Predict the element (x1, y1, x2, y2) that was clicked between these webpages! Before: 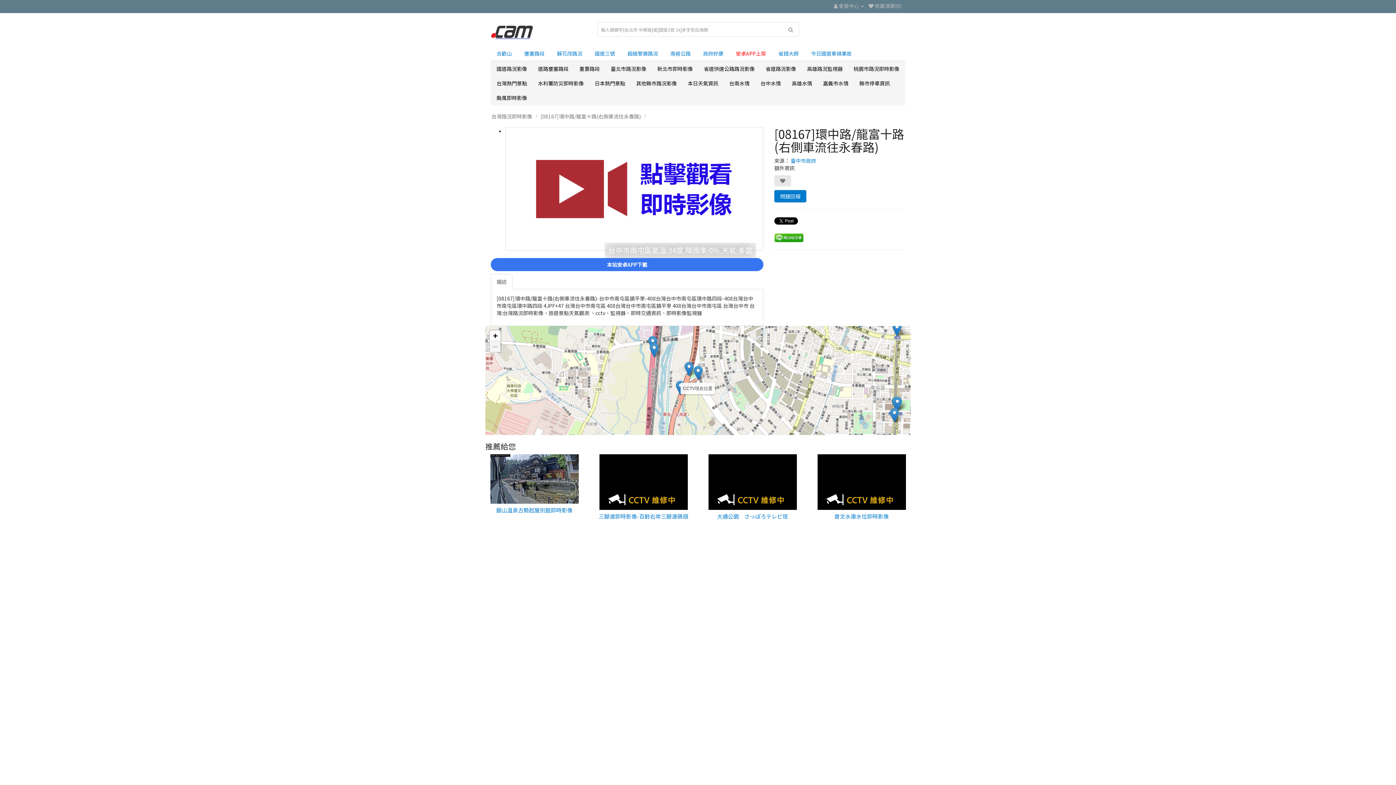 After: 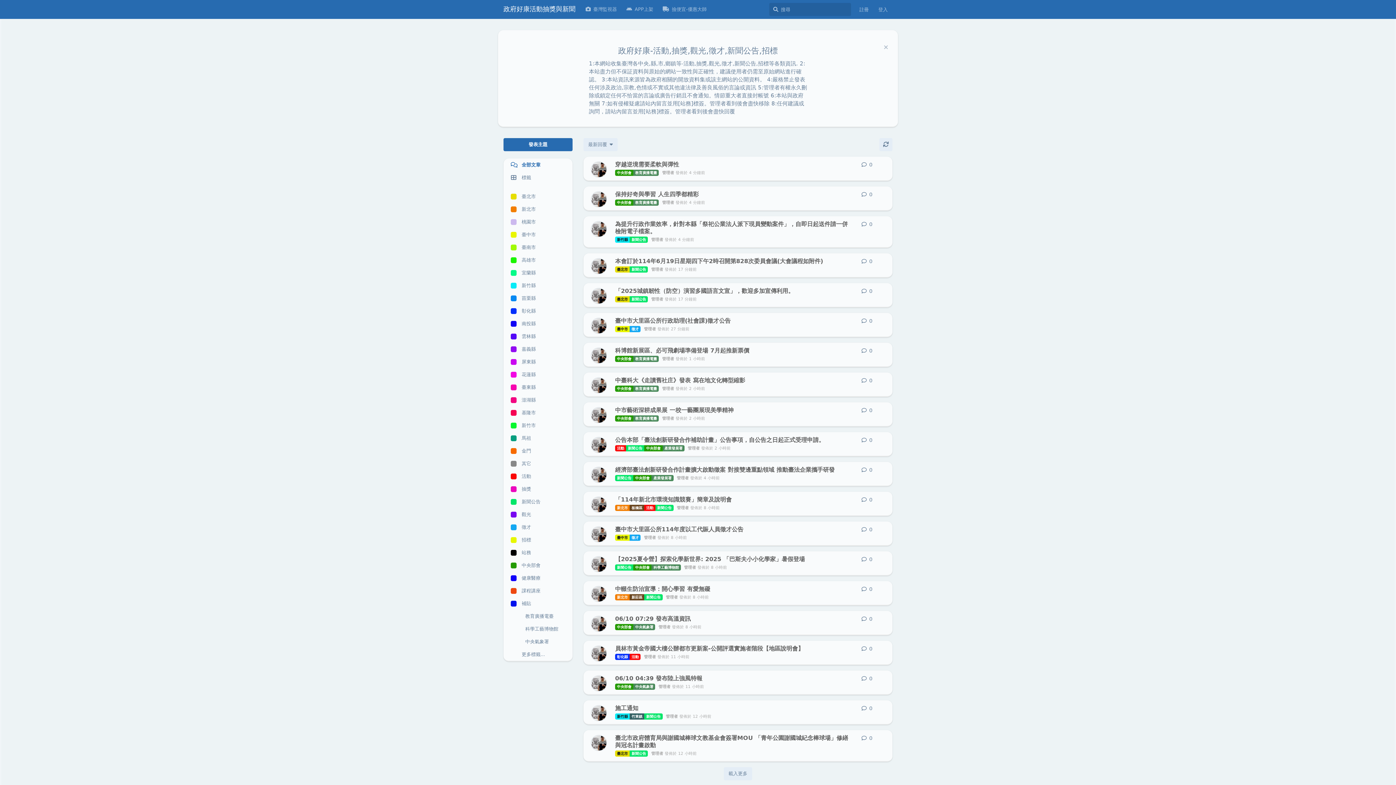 Action: label: 政府好康 bbox: (697, 45, 729, 61)